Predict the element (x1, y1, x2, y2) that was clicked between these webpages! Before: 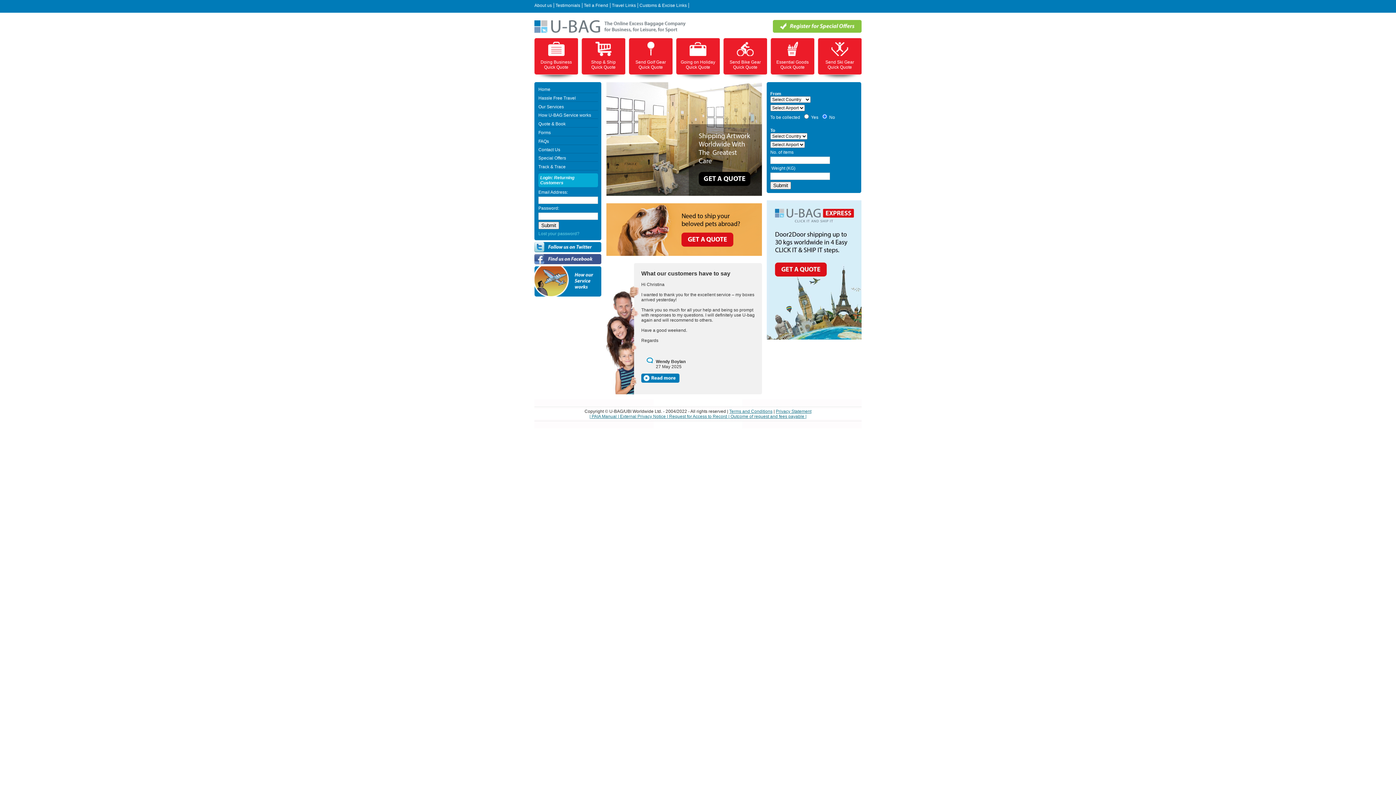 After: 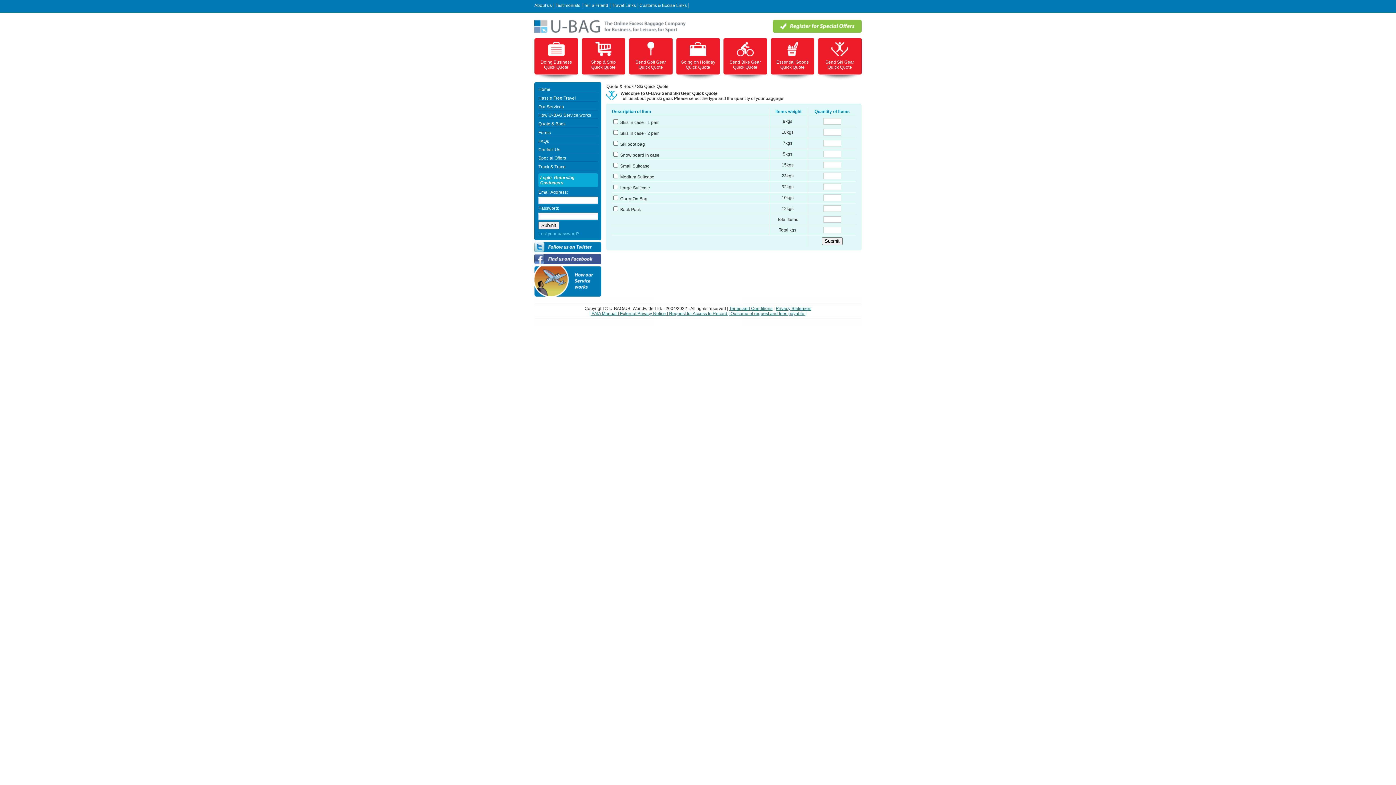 Action: bbox: (831, 50, 848, 57)